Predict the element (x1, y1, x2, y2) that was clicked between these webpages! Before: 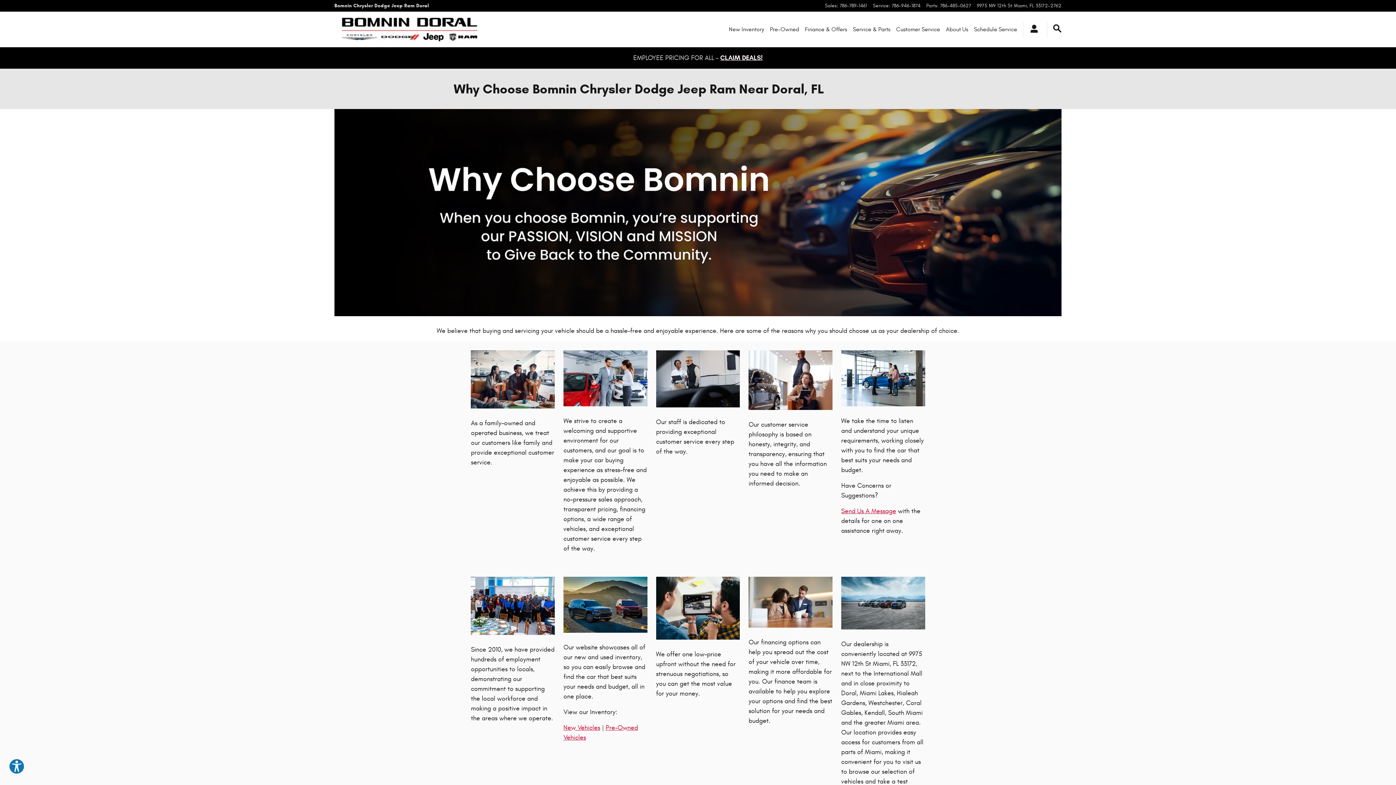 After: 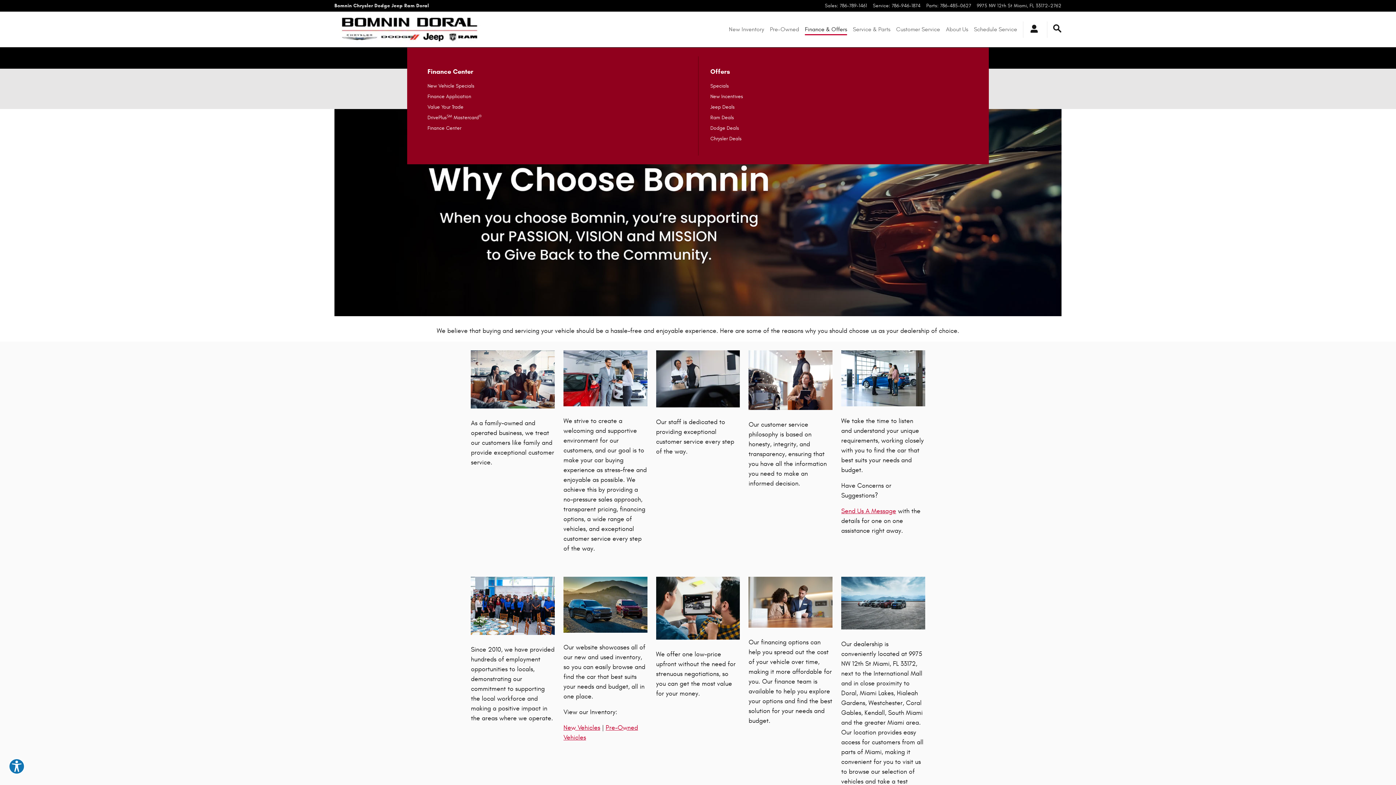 Action: label: Finance & Offers bbox: (805, 23, 847, 35)